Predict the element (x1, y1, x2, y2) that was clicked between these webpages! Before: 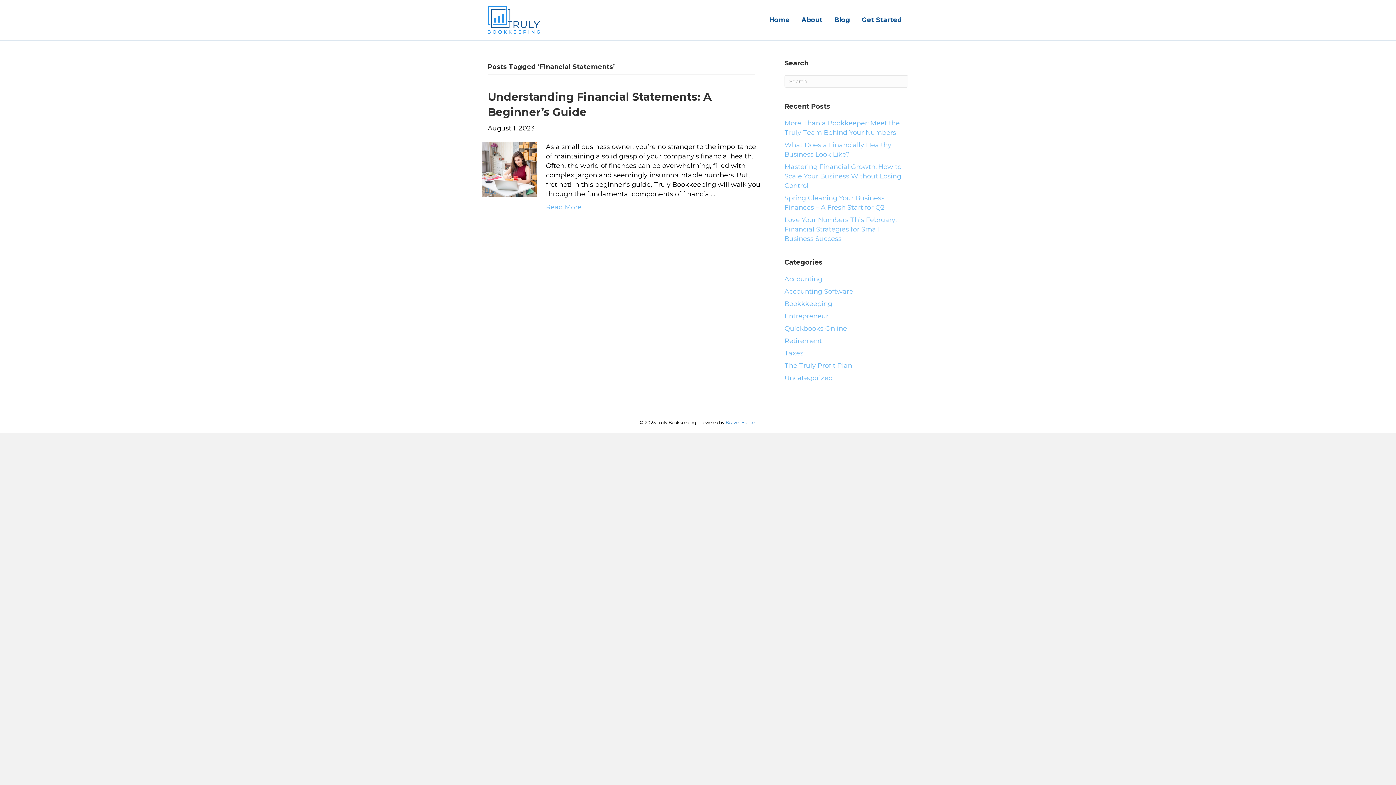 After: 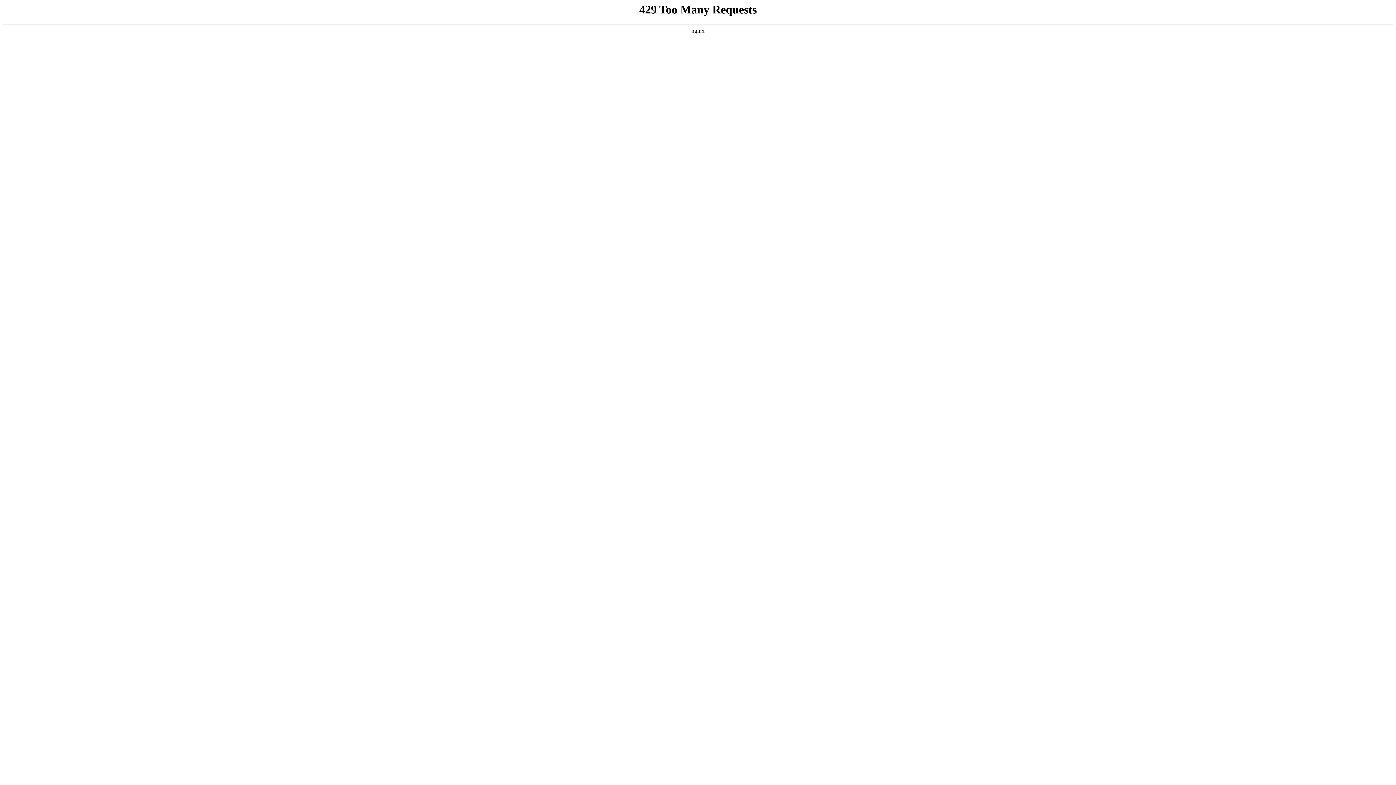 Action: bbox: (856, 10, 908, 30) label: Get Started